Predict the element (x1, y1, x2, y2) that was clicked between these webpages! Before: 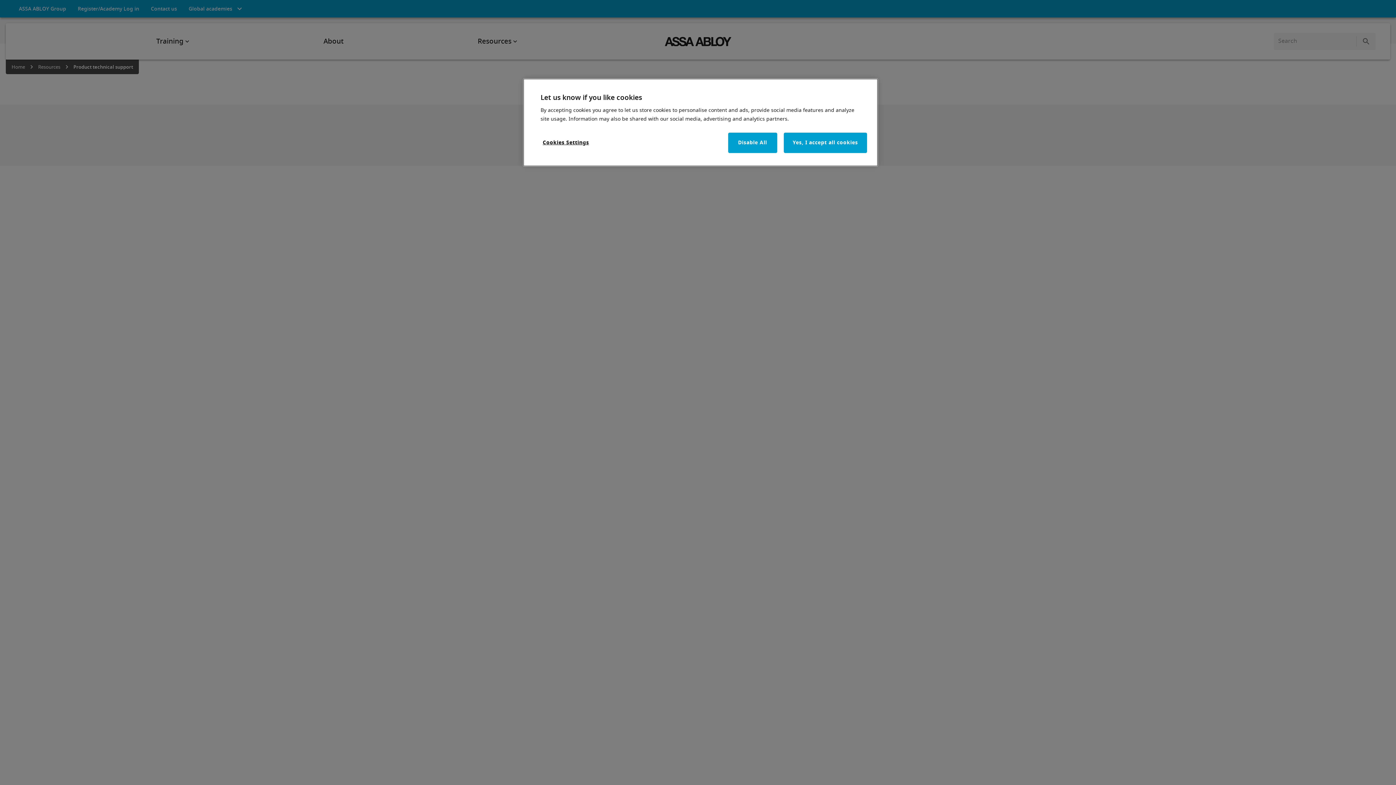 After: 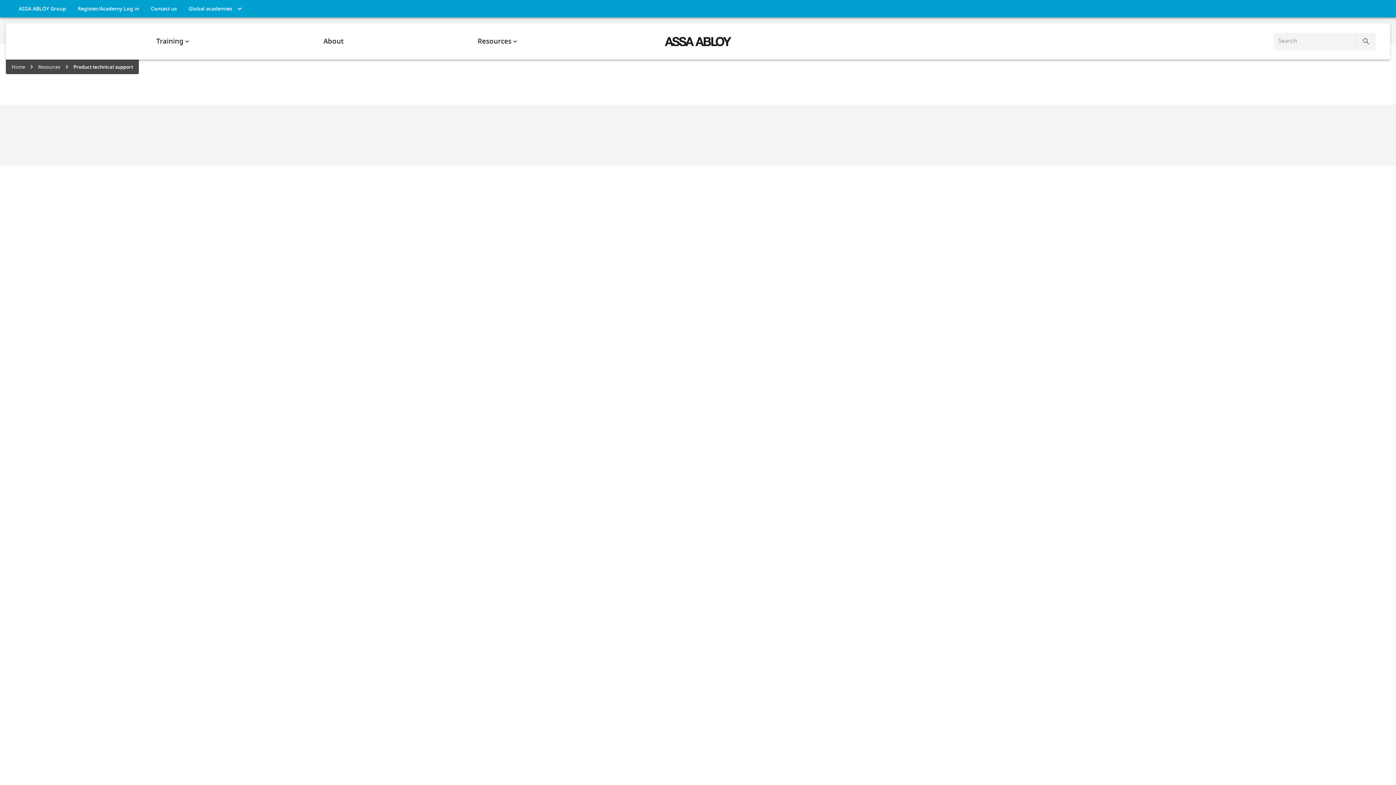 Action: label: Disable All bbox: (728, 132, 777, 153)